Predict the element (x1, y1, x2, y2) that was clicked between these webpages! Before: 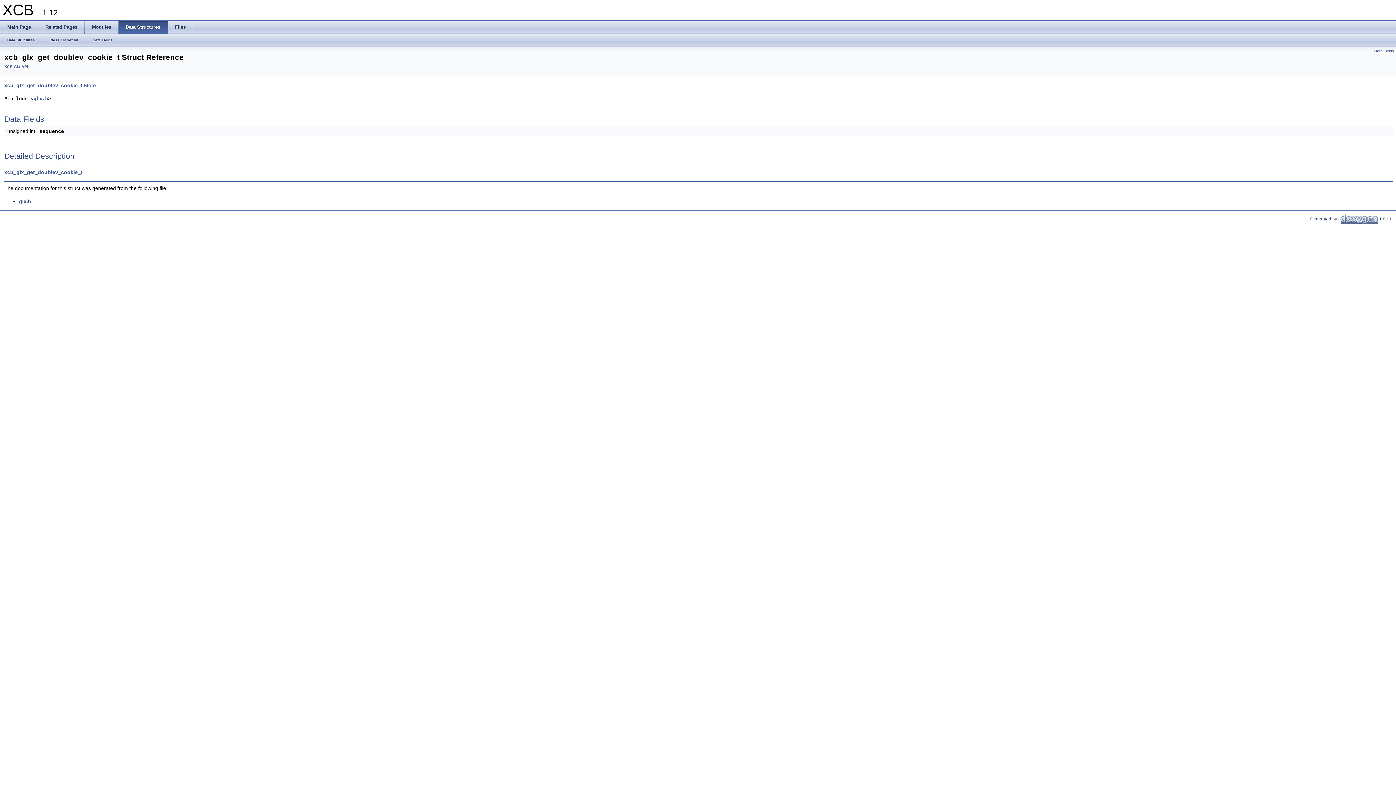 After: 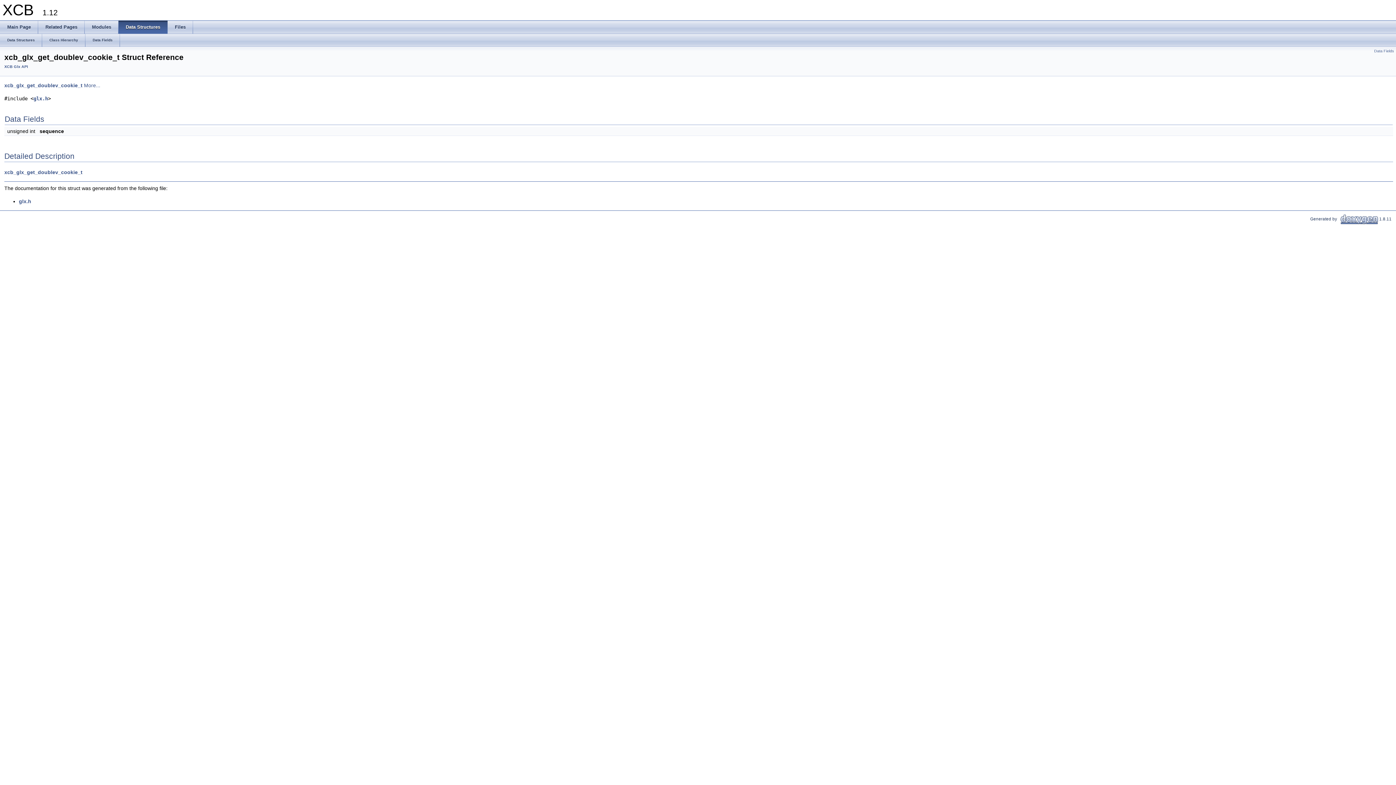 Action: label: xcb_glx_get_doublev_cookie_t bbox: (4, 169, 82, 175)